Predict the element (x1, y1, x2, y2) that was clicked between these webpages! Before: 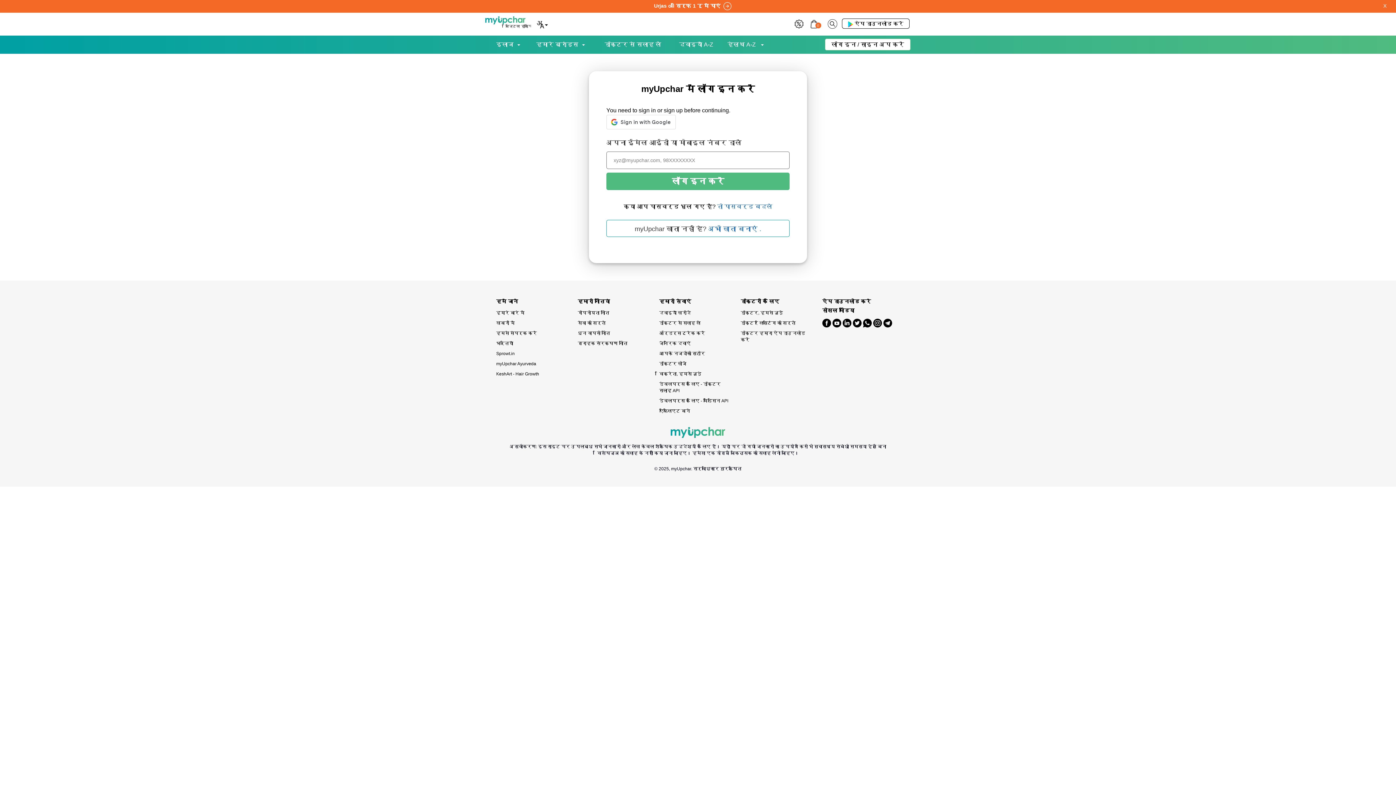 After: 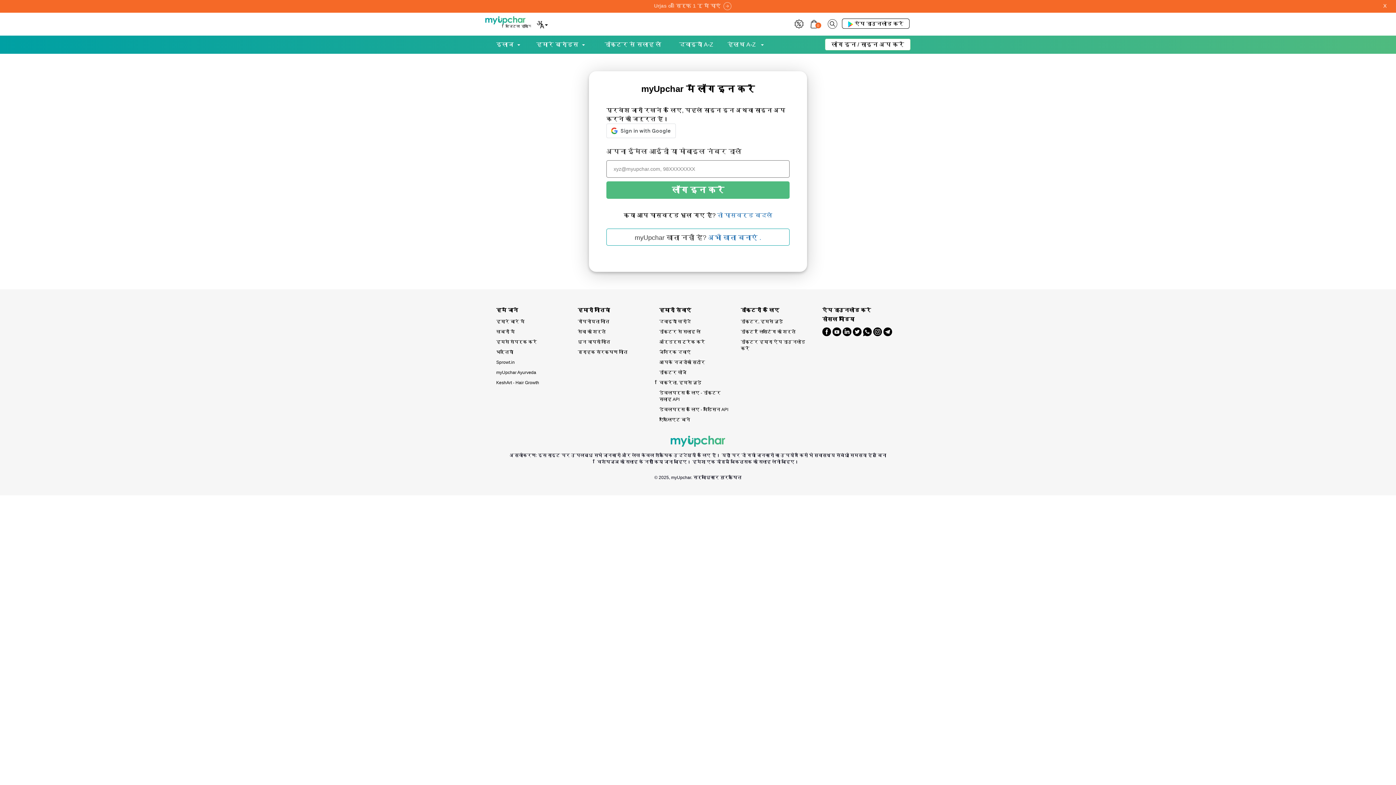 Action: label: विक्रेता, हमसे जुड़े bbox: (659, 369, 730, 379)